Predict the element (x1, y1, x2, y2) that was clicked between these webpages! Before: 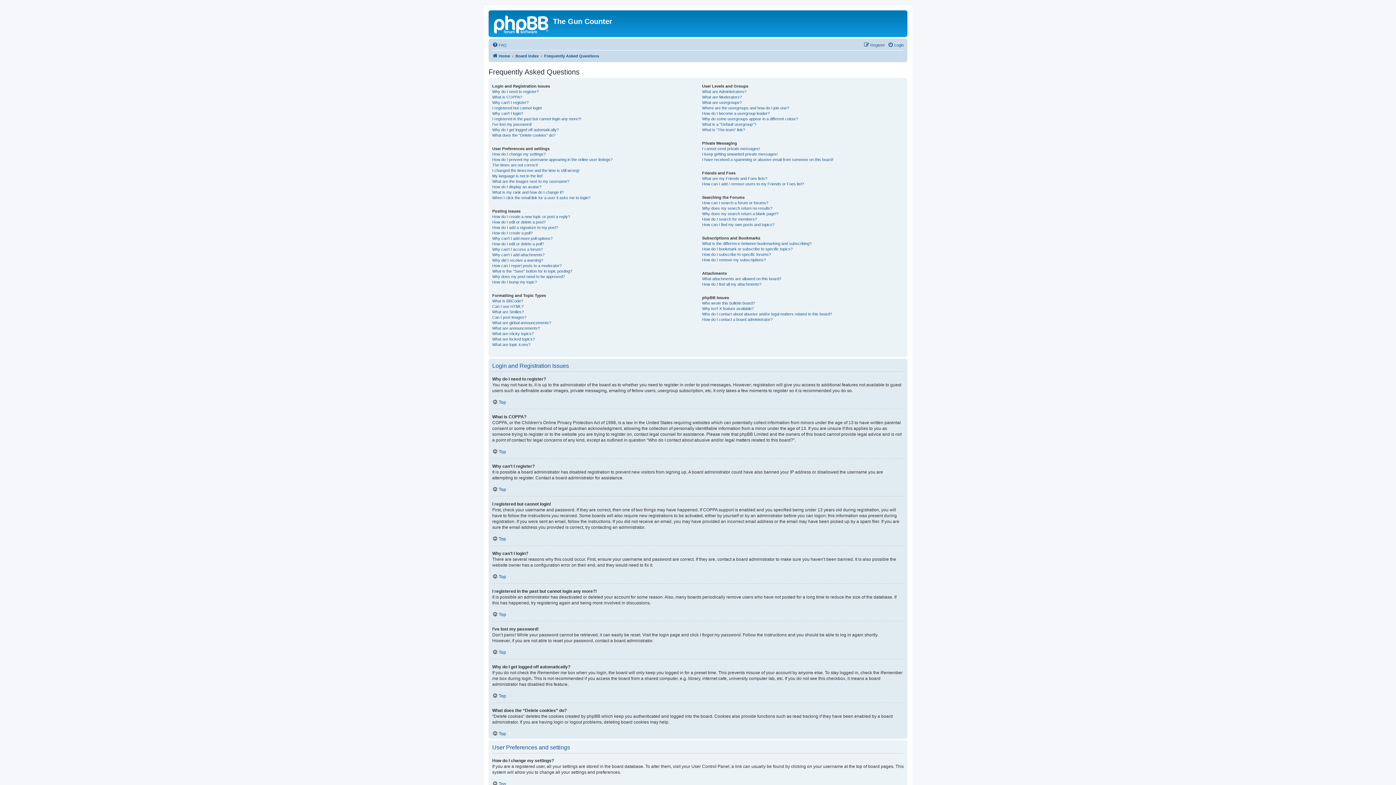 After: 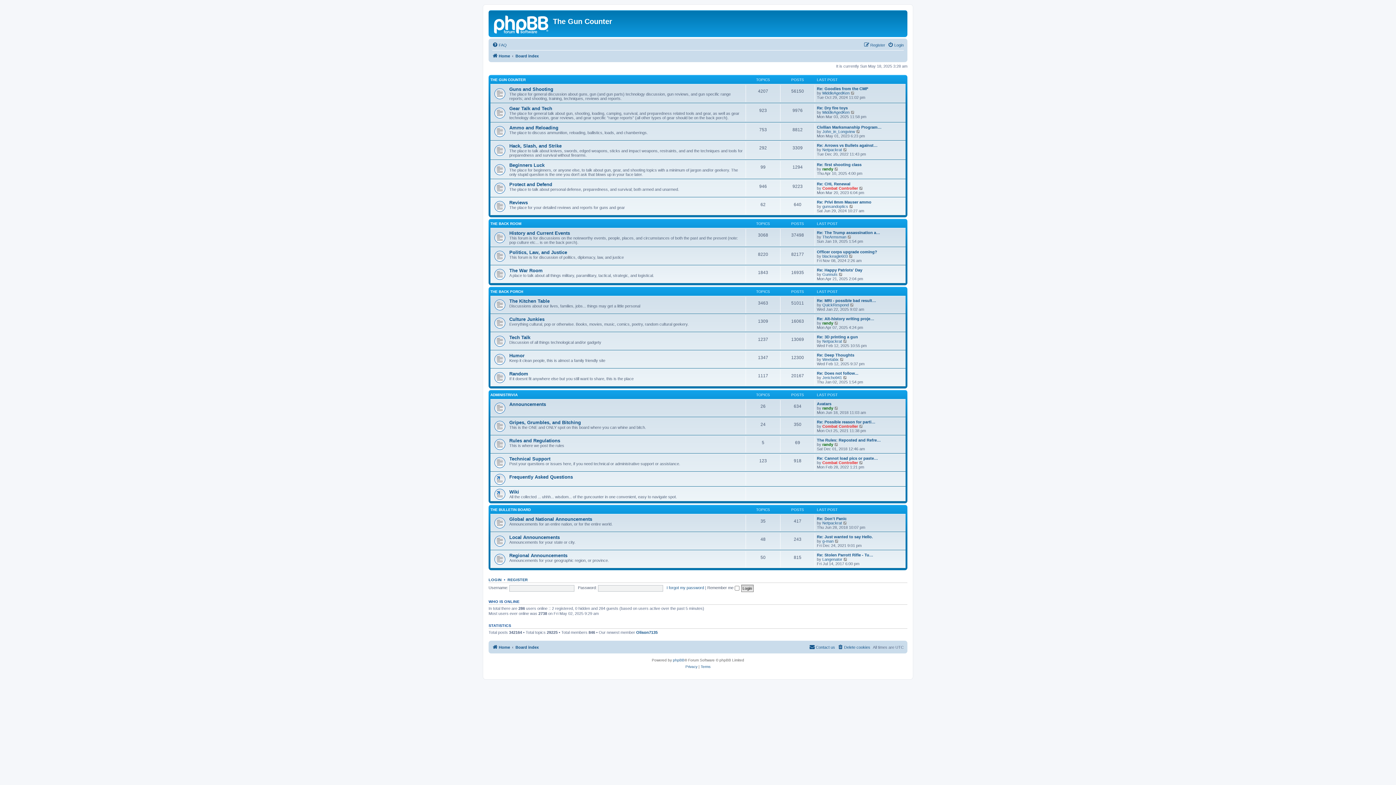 Action: bbox: (490, 12, 553, 35)